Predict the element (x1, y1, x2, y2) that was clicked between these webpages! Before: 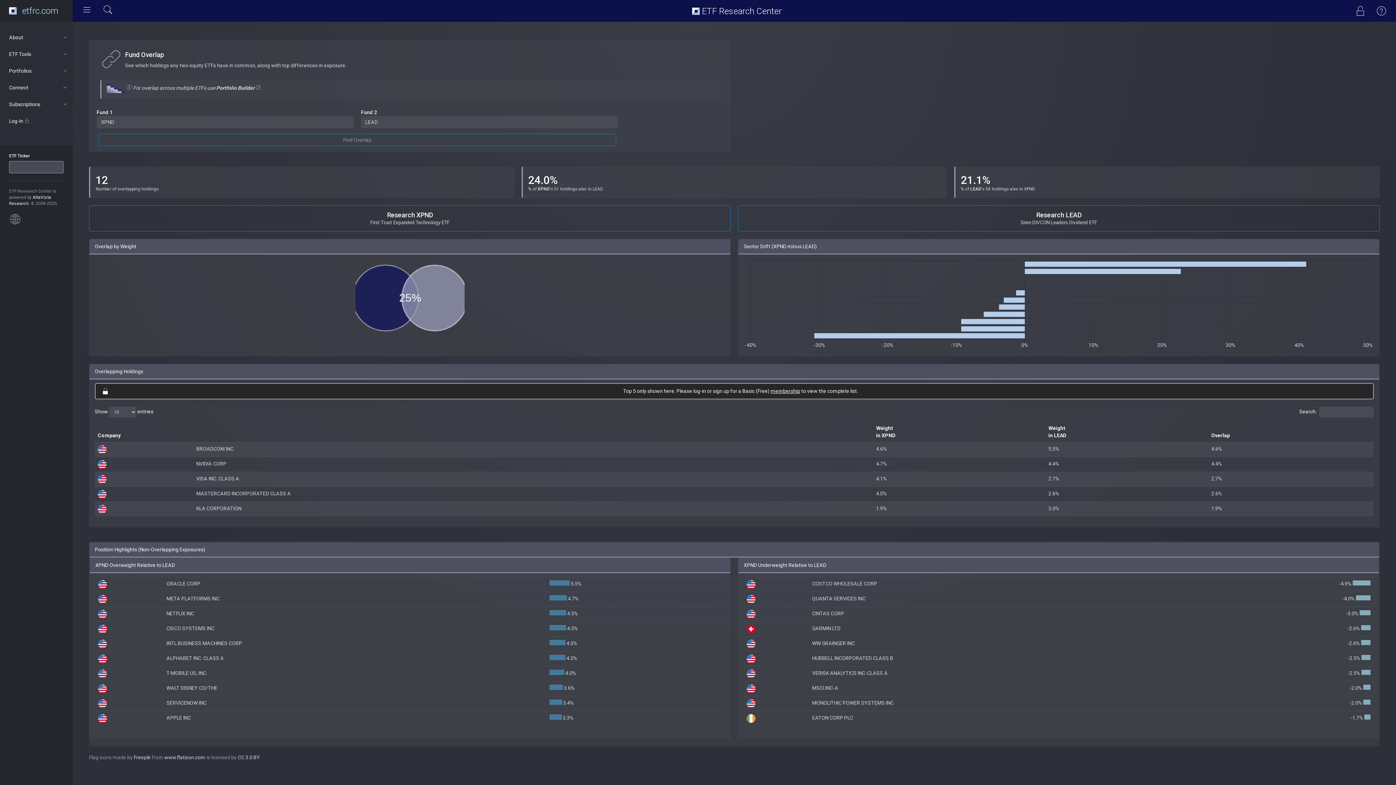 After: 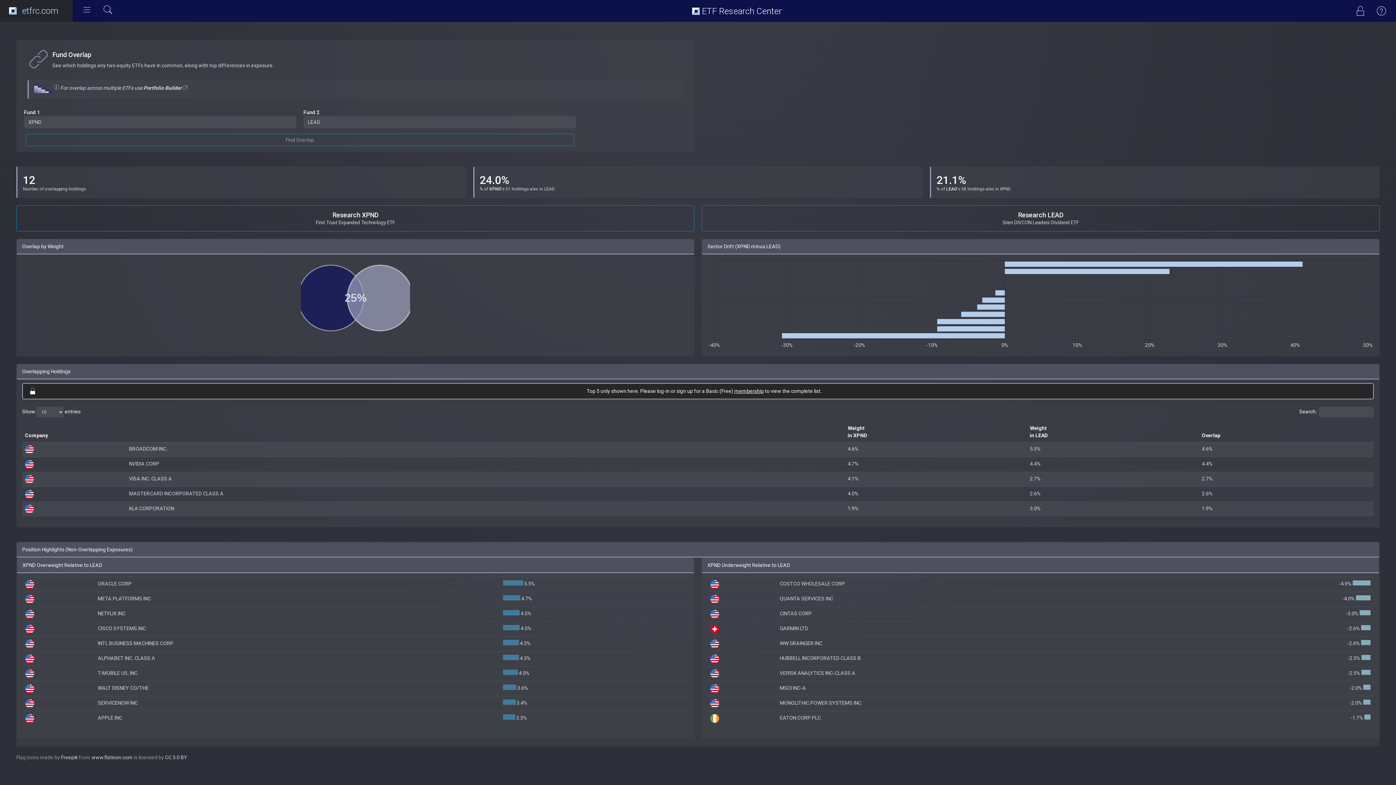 Action: label:   bbox: (81, 4, 95, 17)